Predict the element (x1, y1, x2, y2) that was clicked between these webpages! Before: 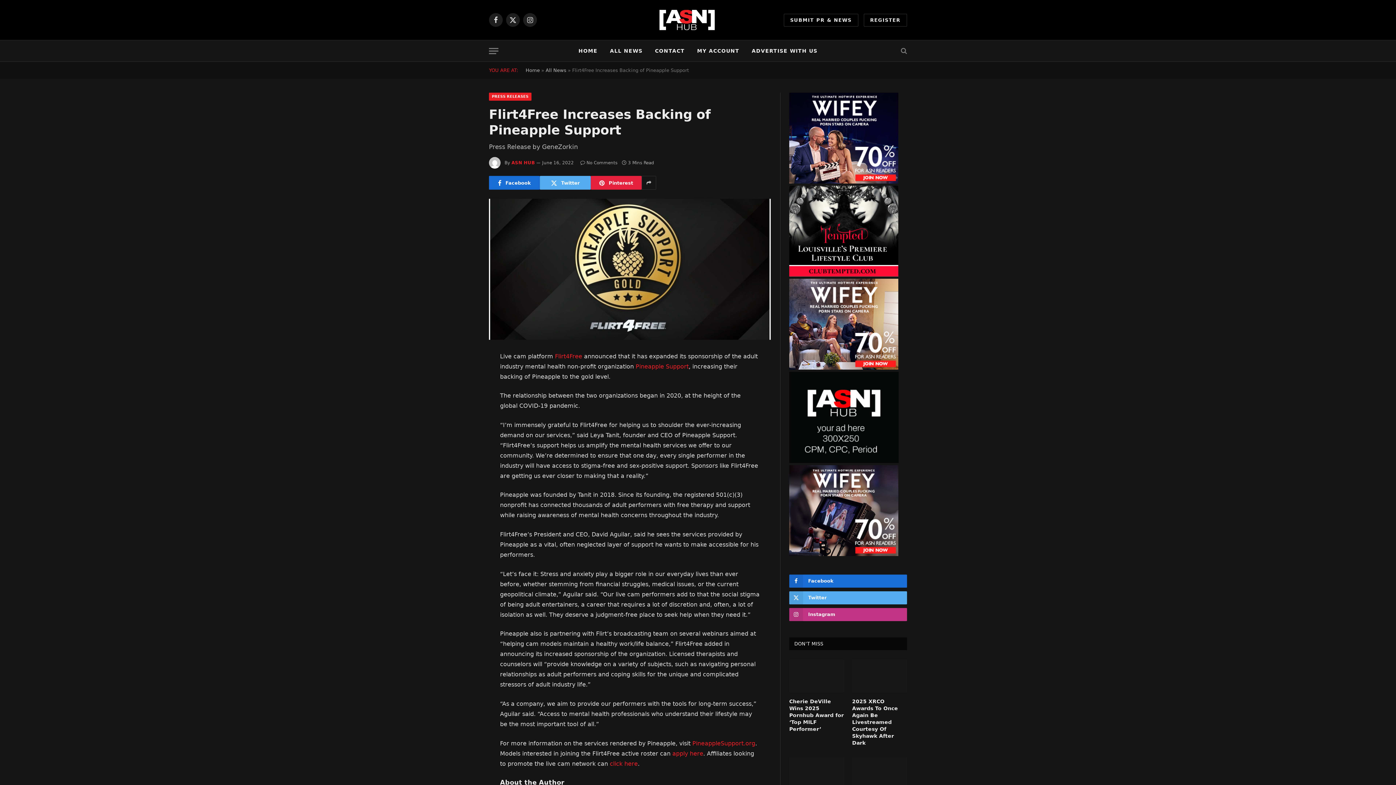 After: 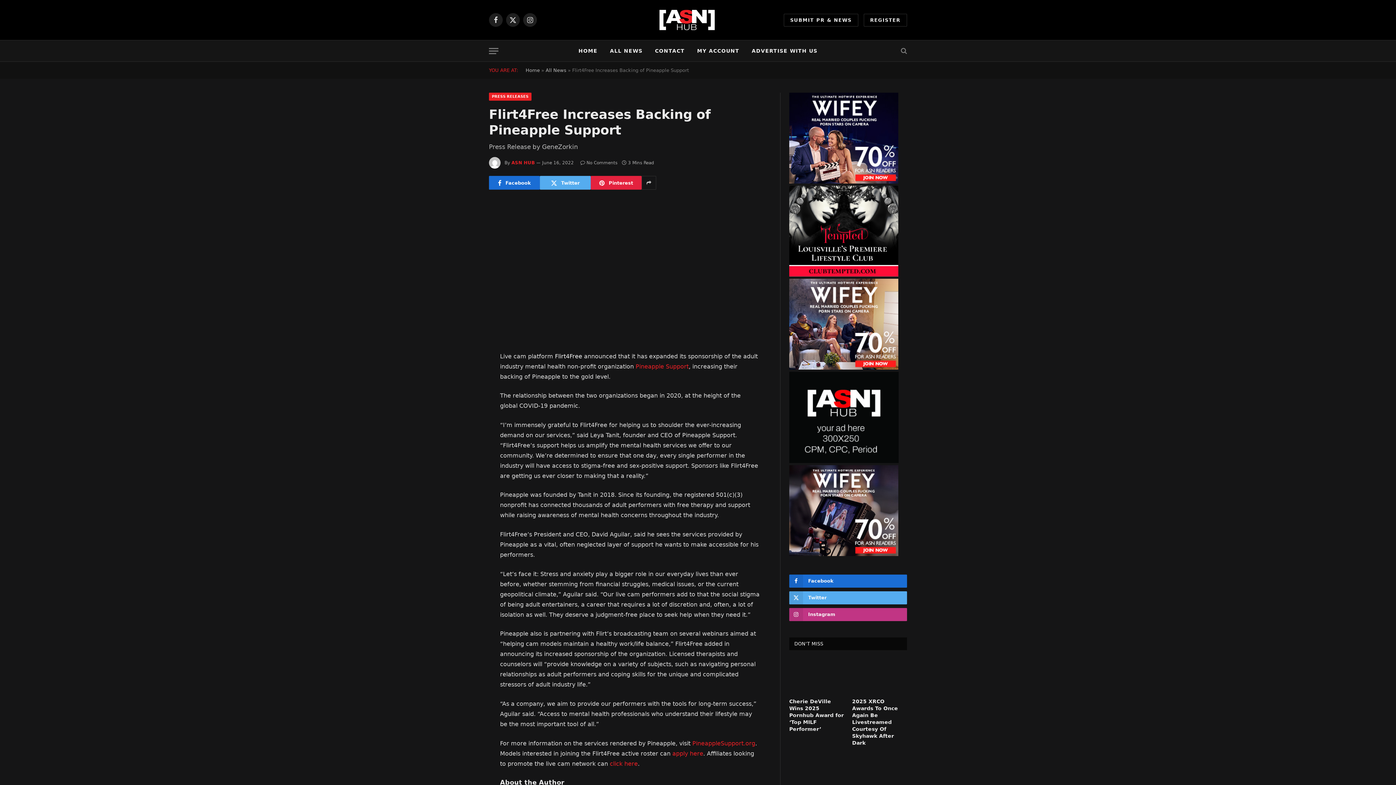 Action: label: Flirt4Free bbox: (555, 352, 582, 359)